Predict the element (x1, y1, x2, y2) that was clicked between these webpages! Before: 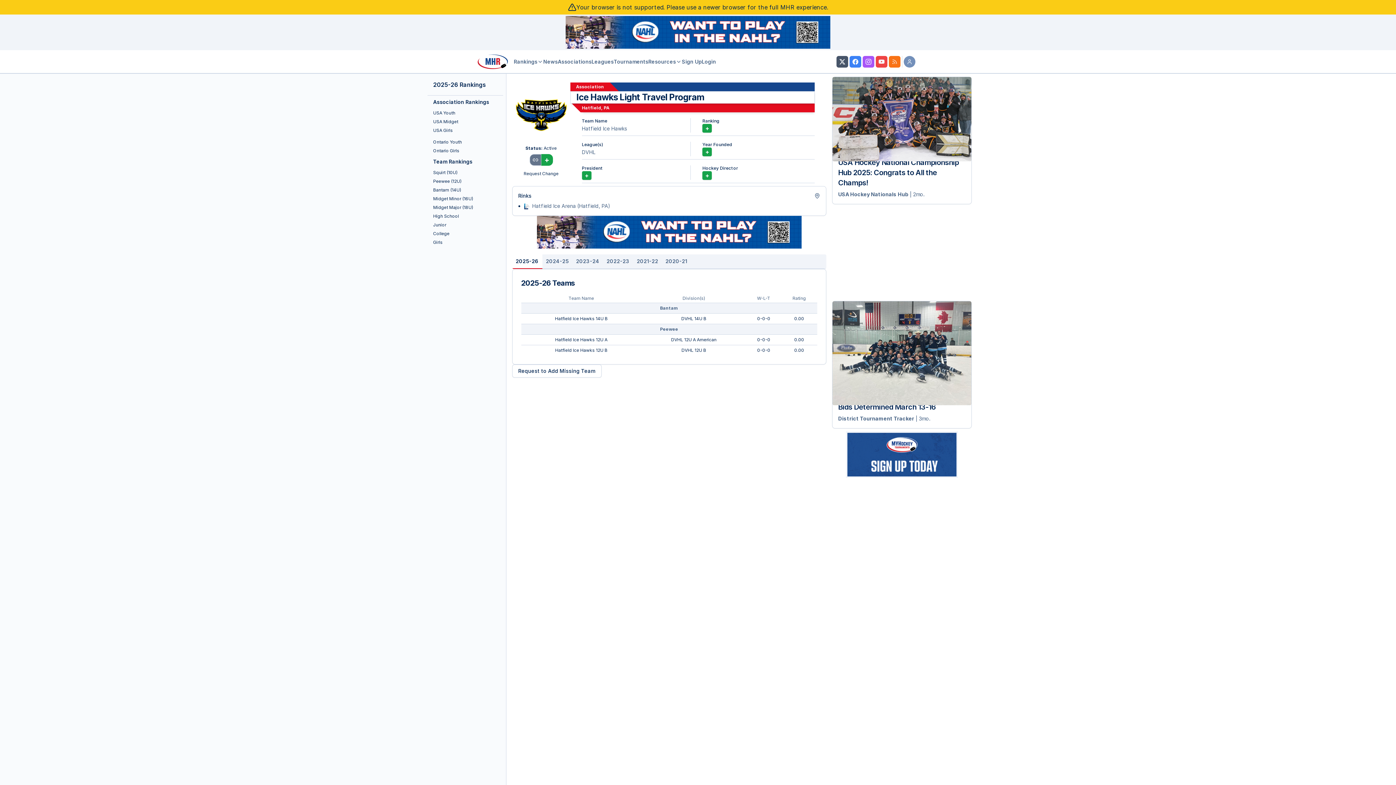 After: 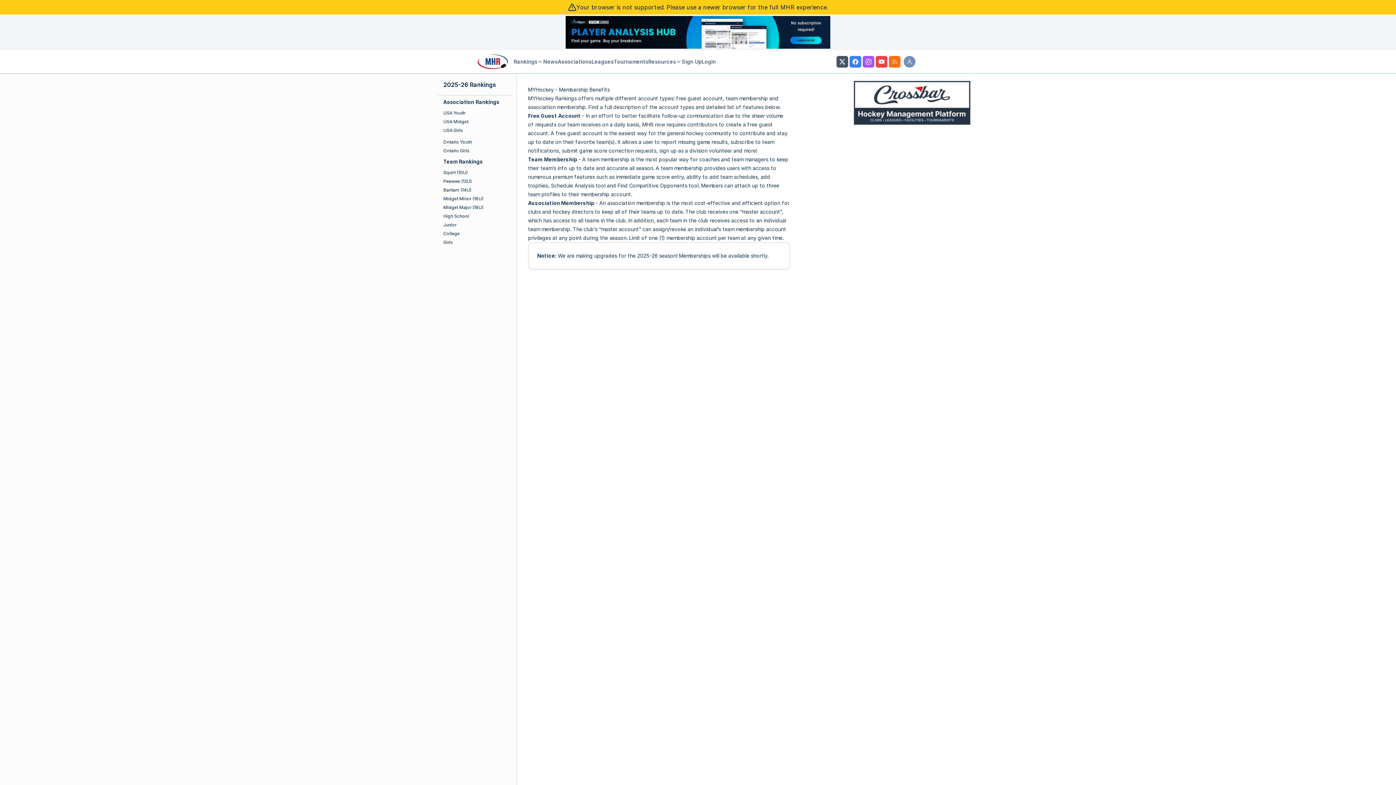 Action: bbox: (541, 154, 552, 165) label: +
Add Links for Ice Hawks Light Travel Program